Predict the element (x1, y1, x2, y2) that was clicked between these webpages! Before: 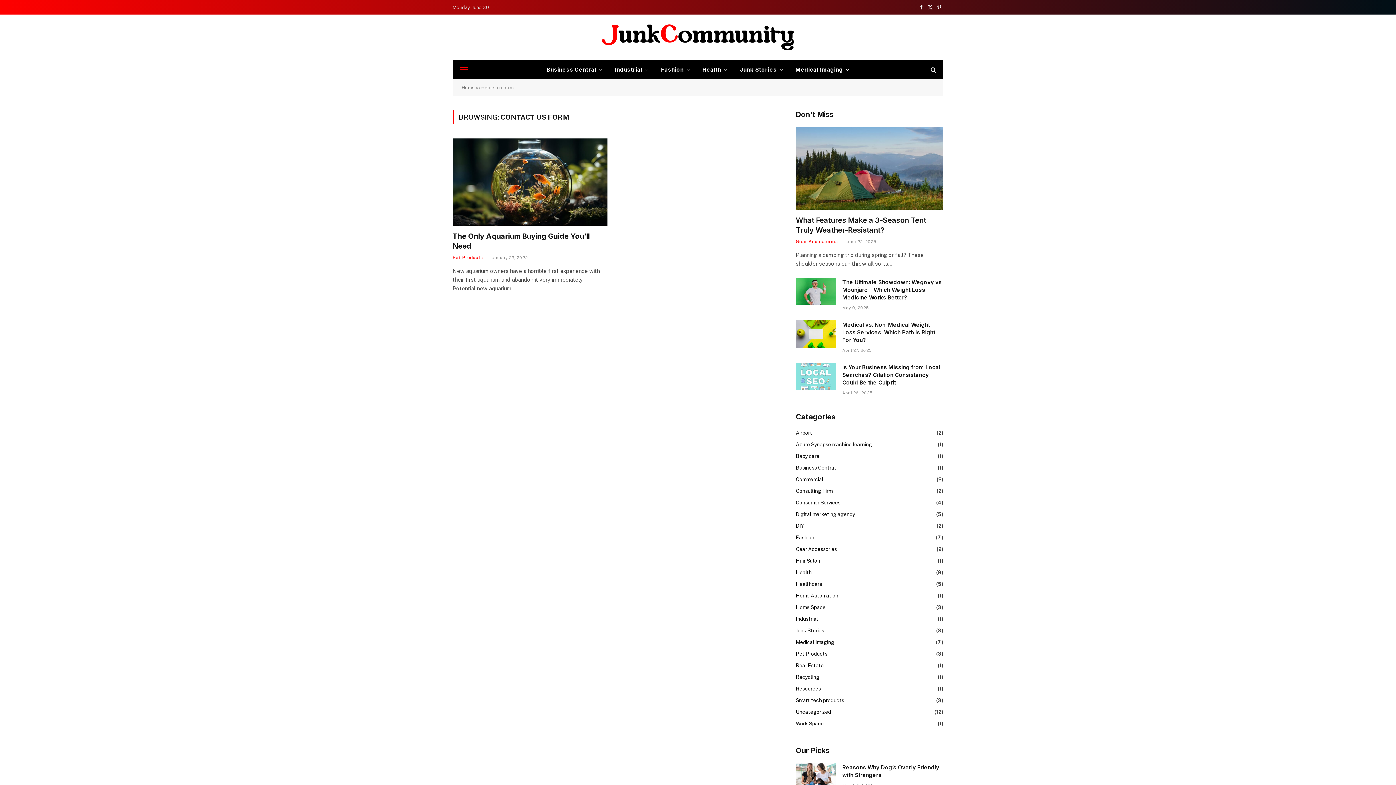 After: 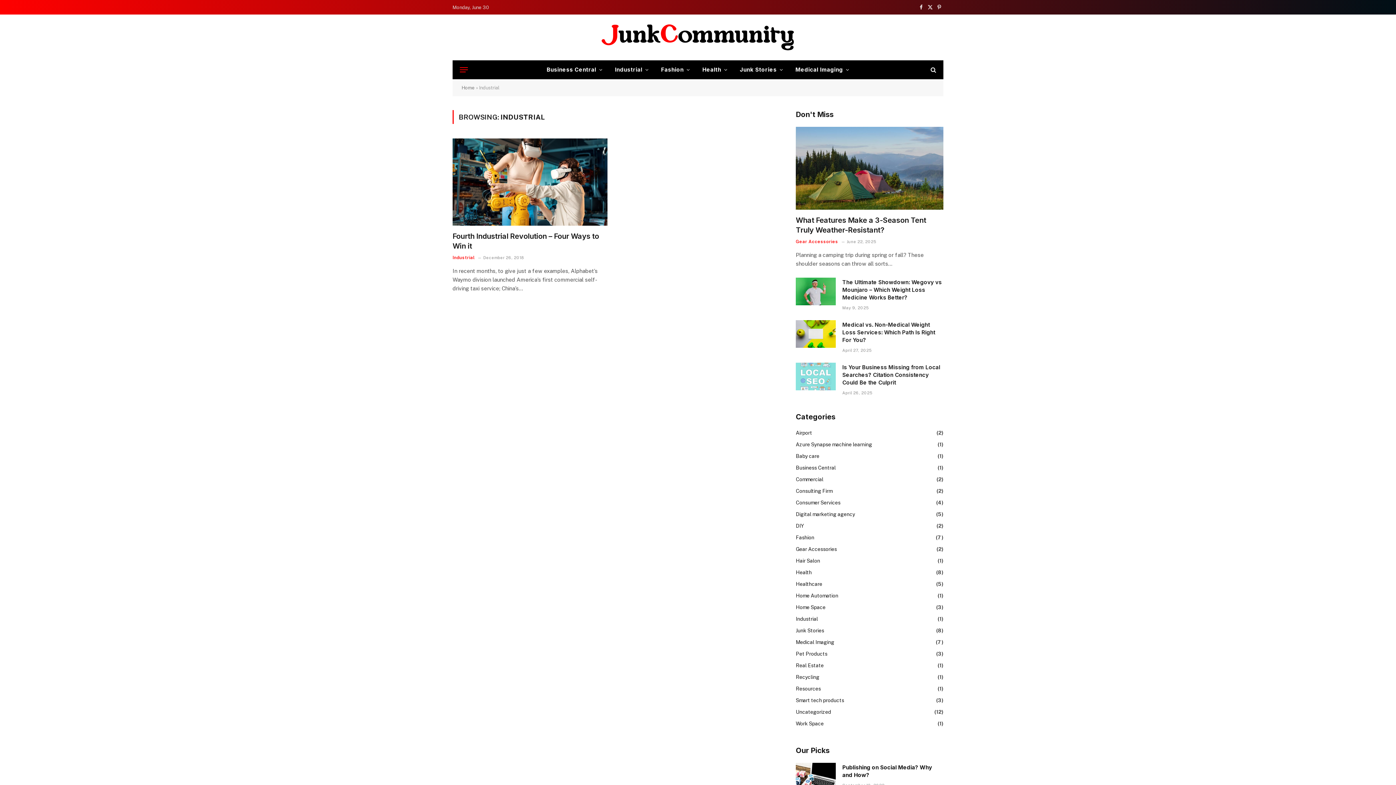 Action: bbox: (608, 60, 655, 78) label: Industrial